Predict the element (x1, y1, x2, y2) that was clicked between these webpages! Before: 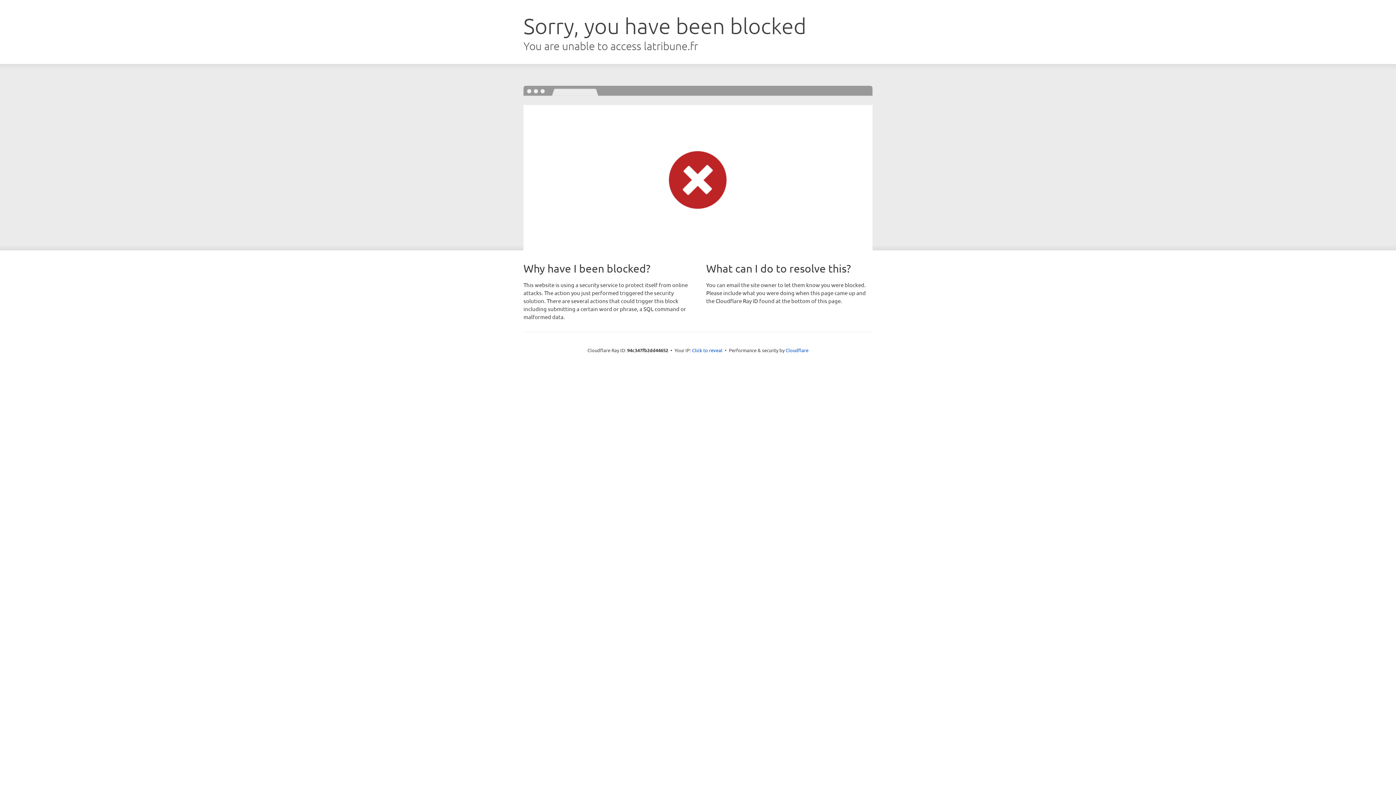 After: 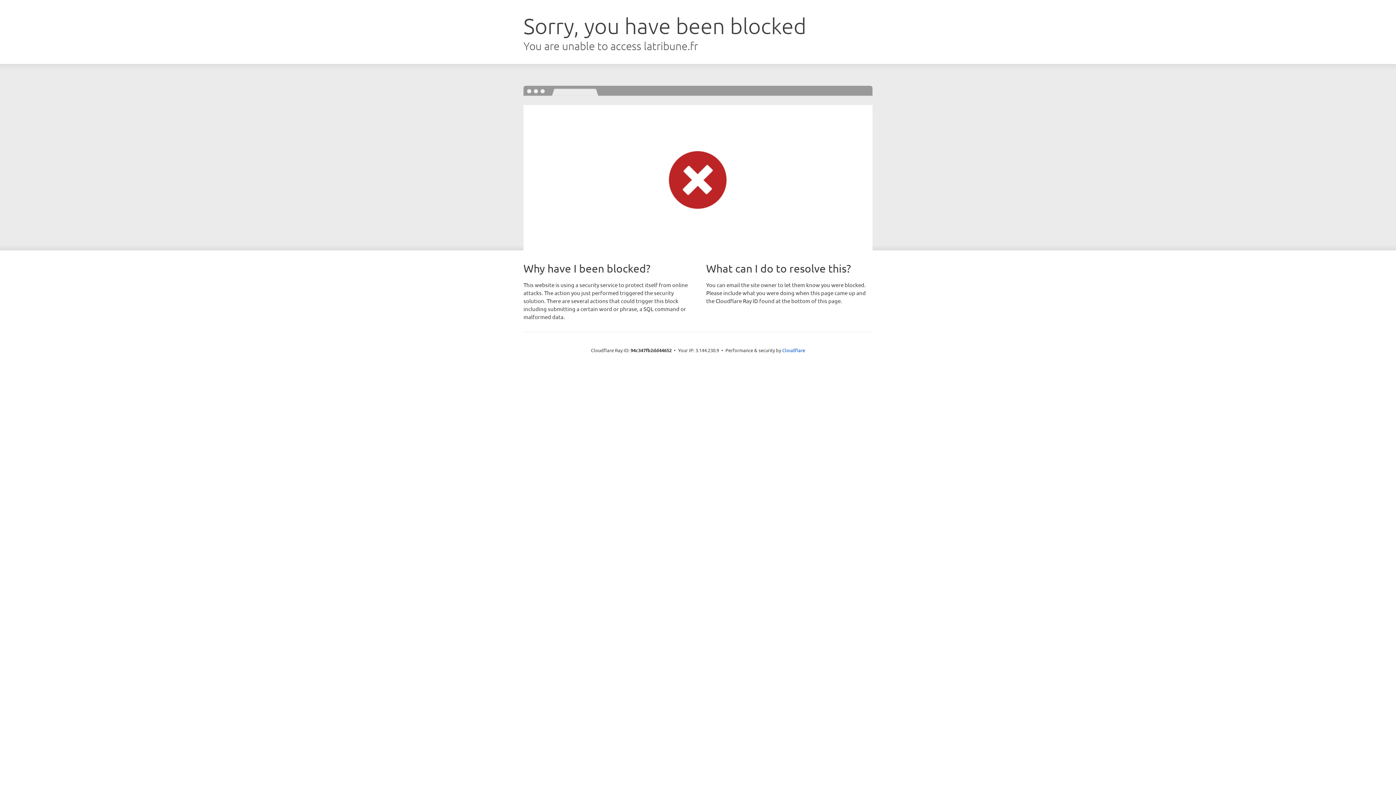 Action: bbox: (692, 346, 722, 353) label: Click to reveal